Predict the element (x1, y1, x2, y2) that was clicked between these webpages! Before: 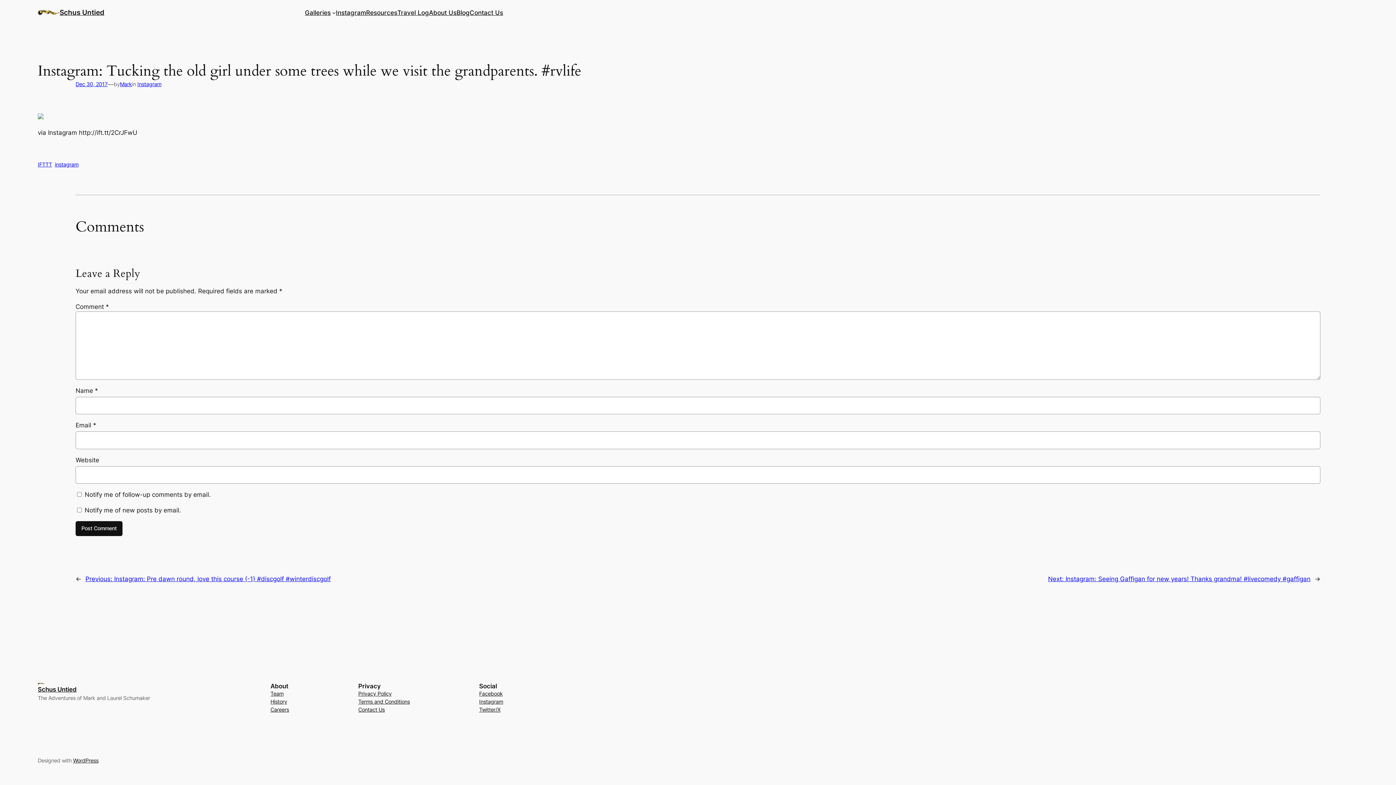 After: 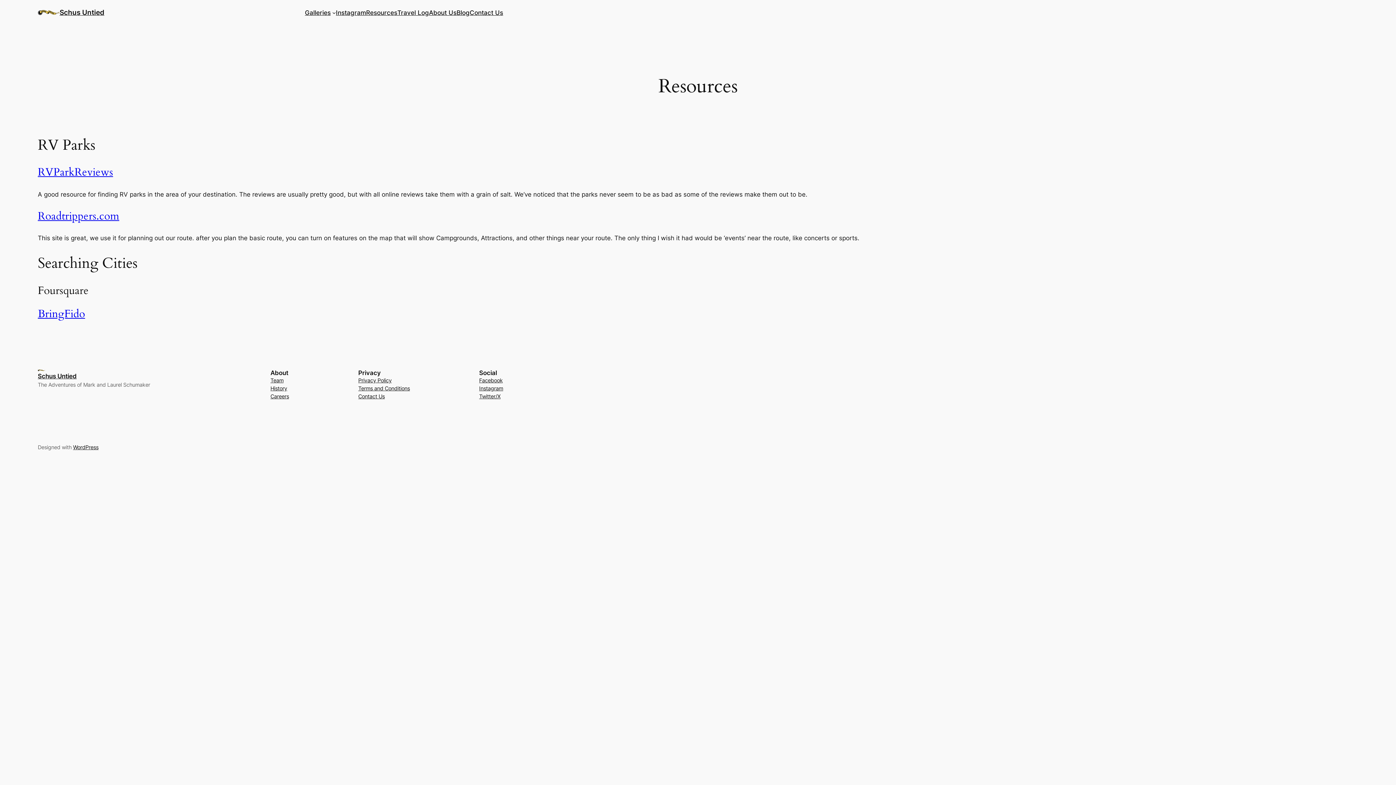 Action: bbox: (366, 7, 397, 17) label: Resources